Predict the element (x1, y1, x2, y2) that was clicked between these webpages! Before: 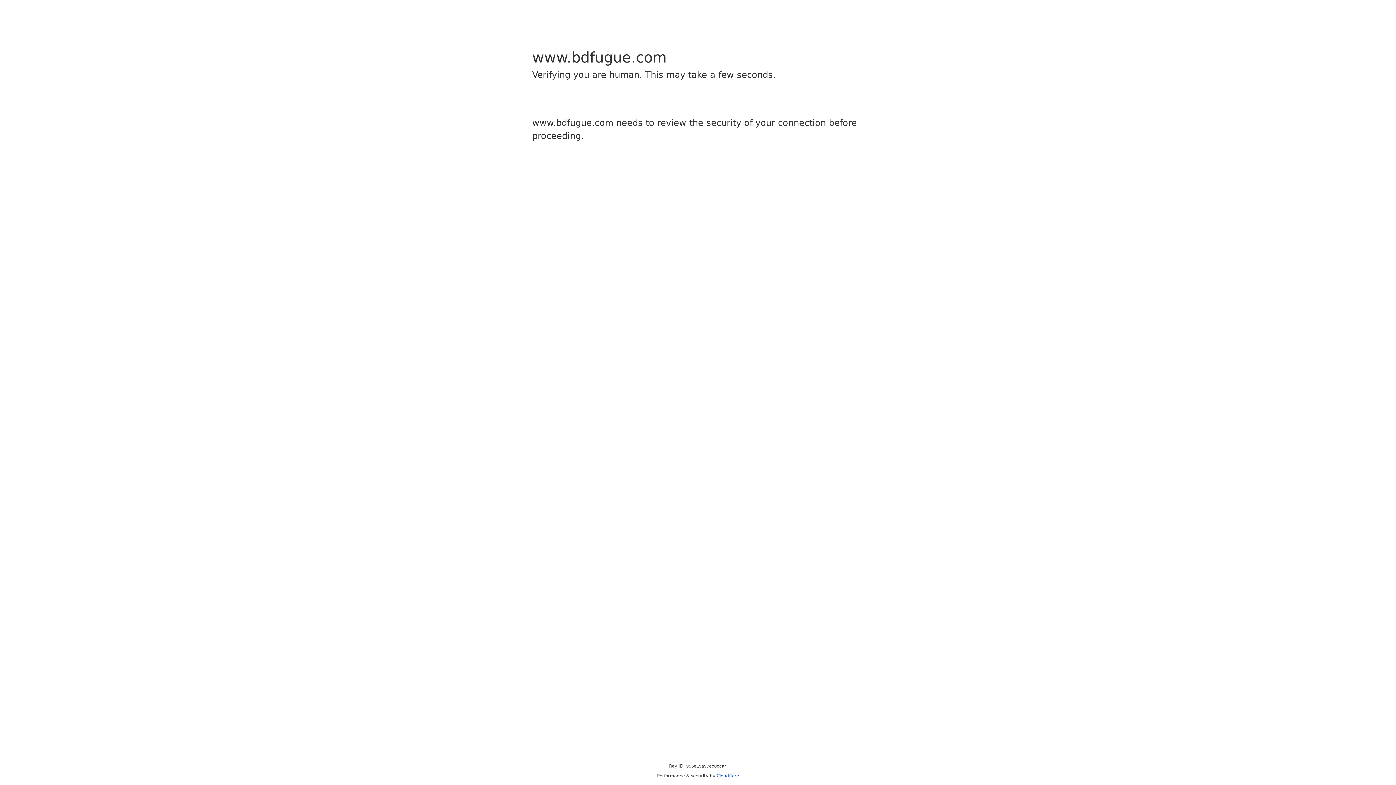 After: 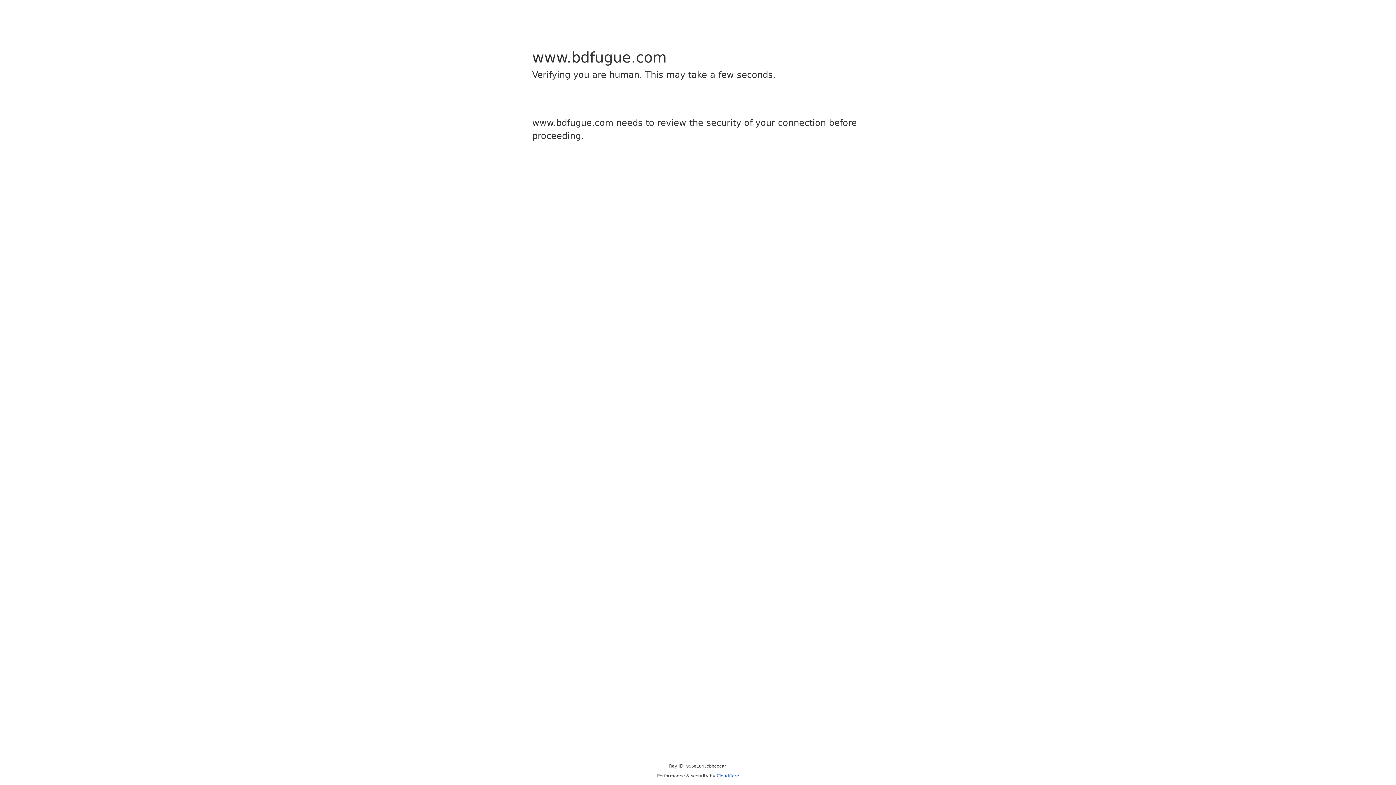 Action: bbox: (716, 773, 739, 778) label: Cloudflare